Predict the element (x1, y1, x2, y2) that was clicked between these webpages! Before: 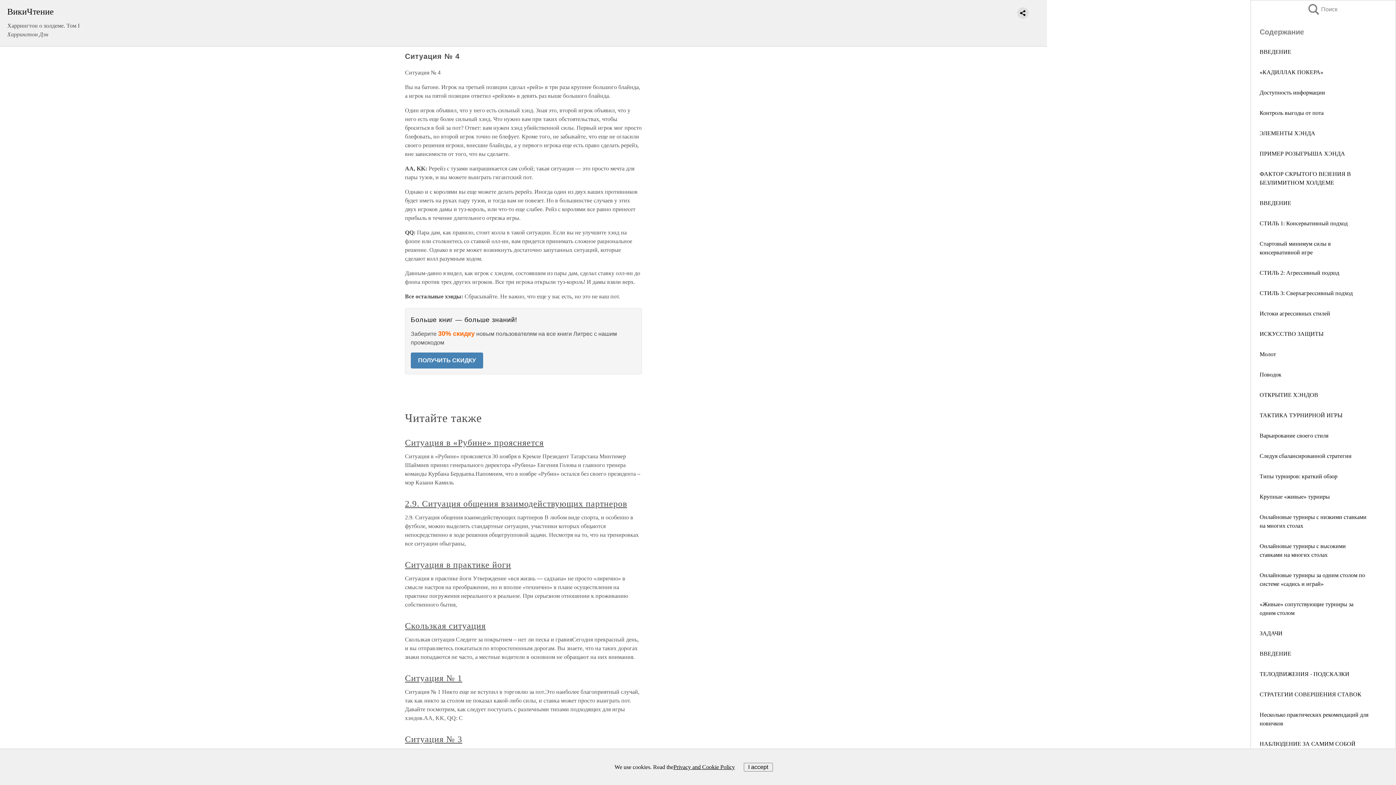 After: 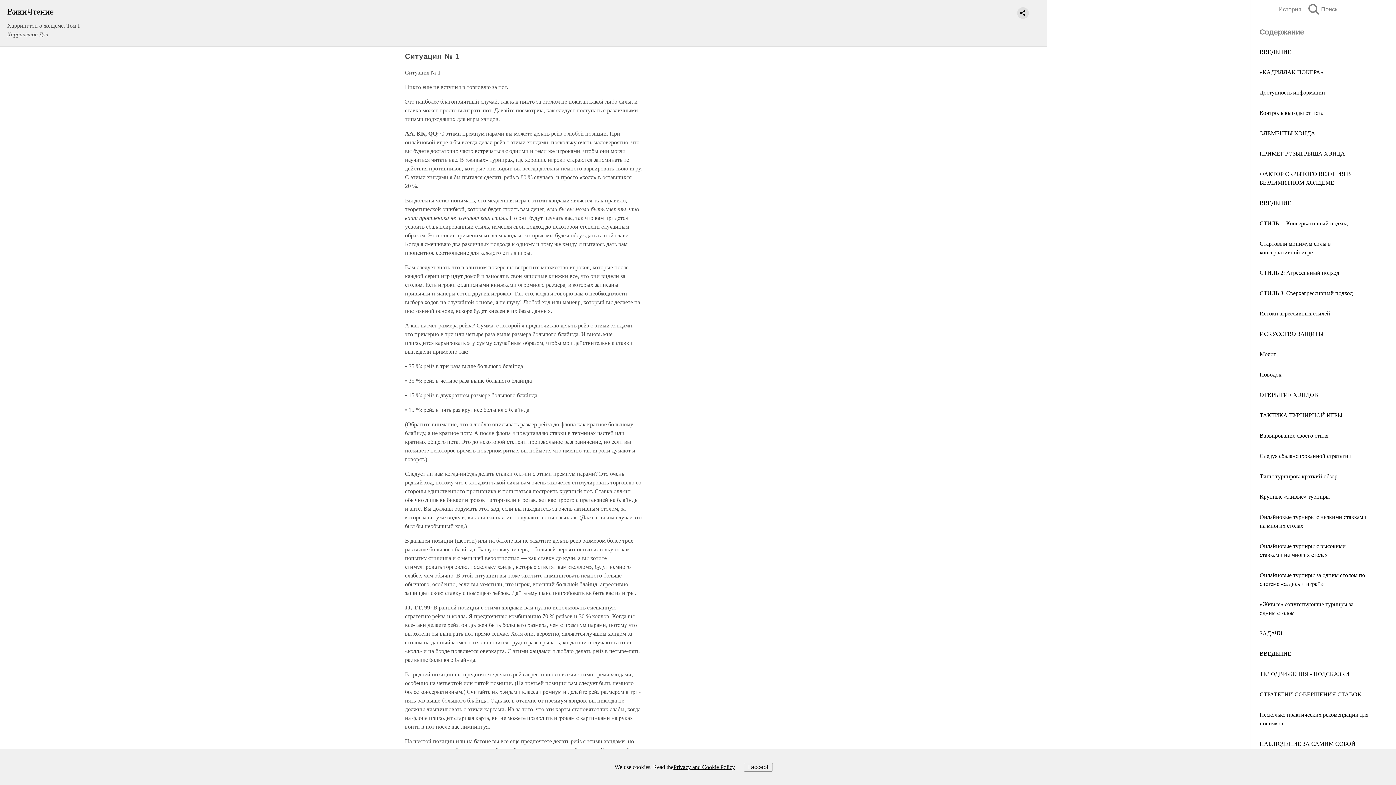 Action: bbox: (405, 673, 462, 683) label: Ситуация № 1